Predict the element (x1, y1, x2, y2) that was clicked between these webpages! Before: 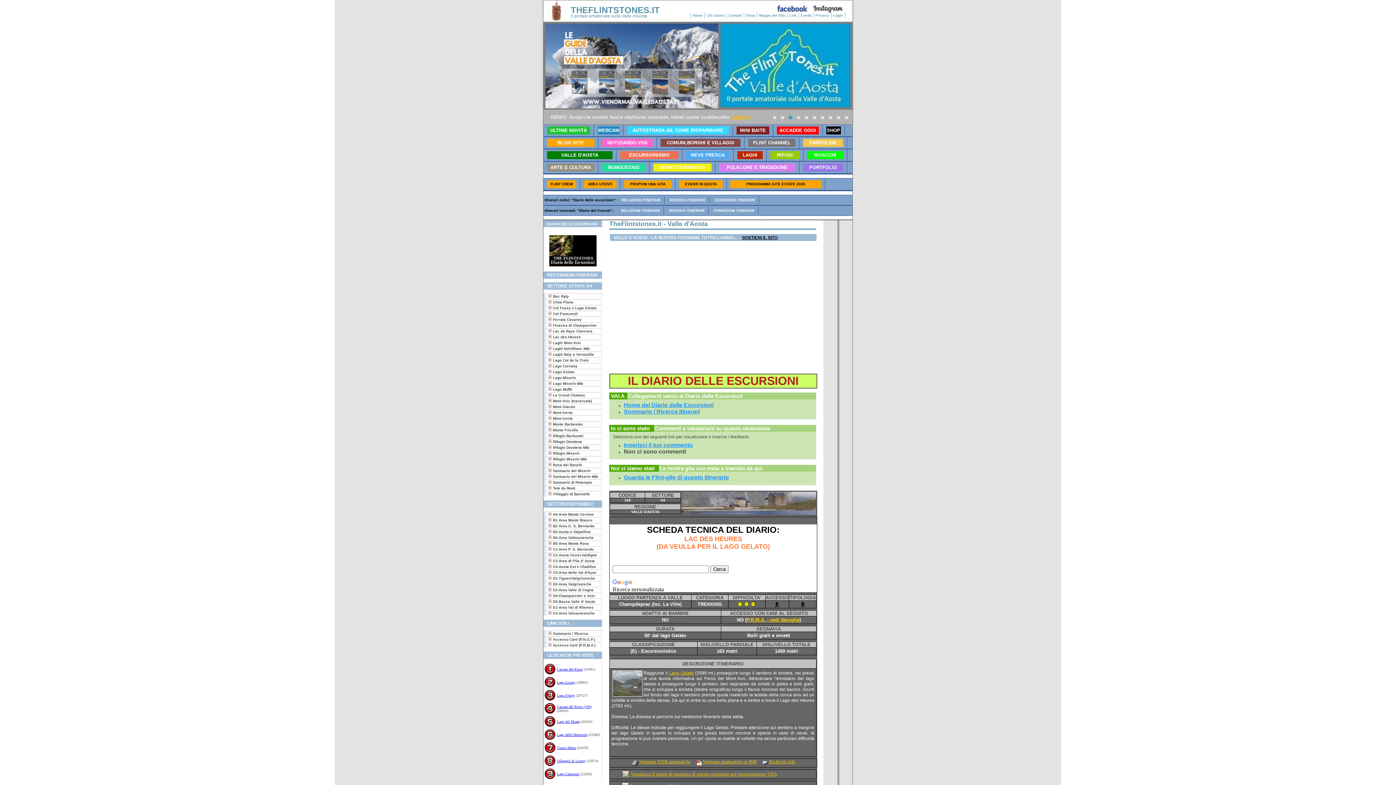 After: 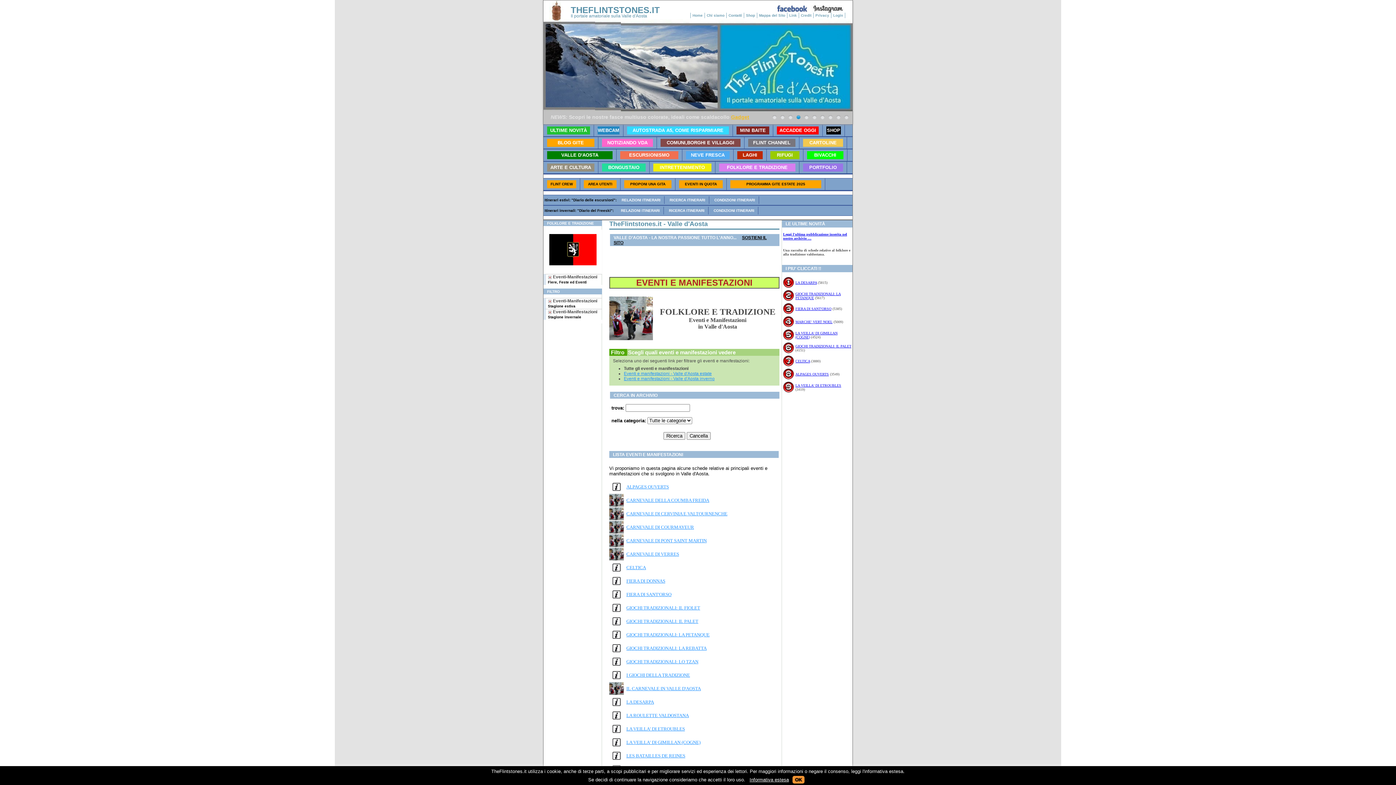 Action: label: FOLKLORE E TRADIZIONE bbox: (715, 161, 799, 173)